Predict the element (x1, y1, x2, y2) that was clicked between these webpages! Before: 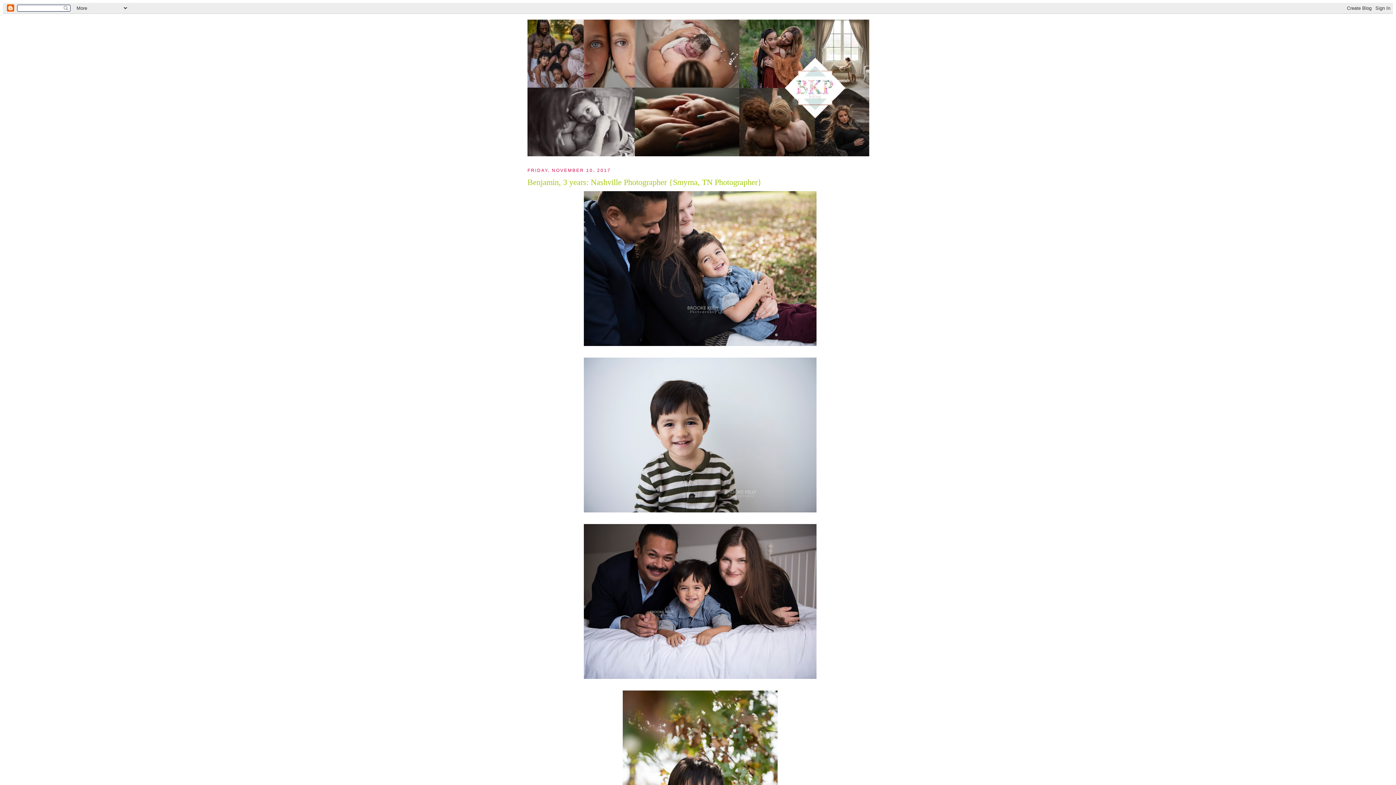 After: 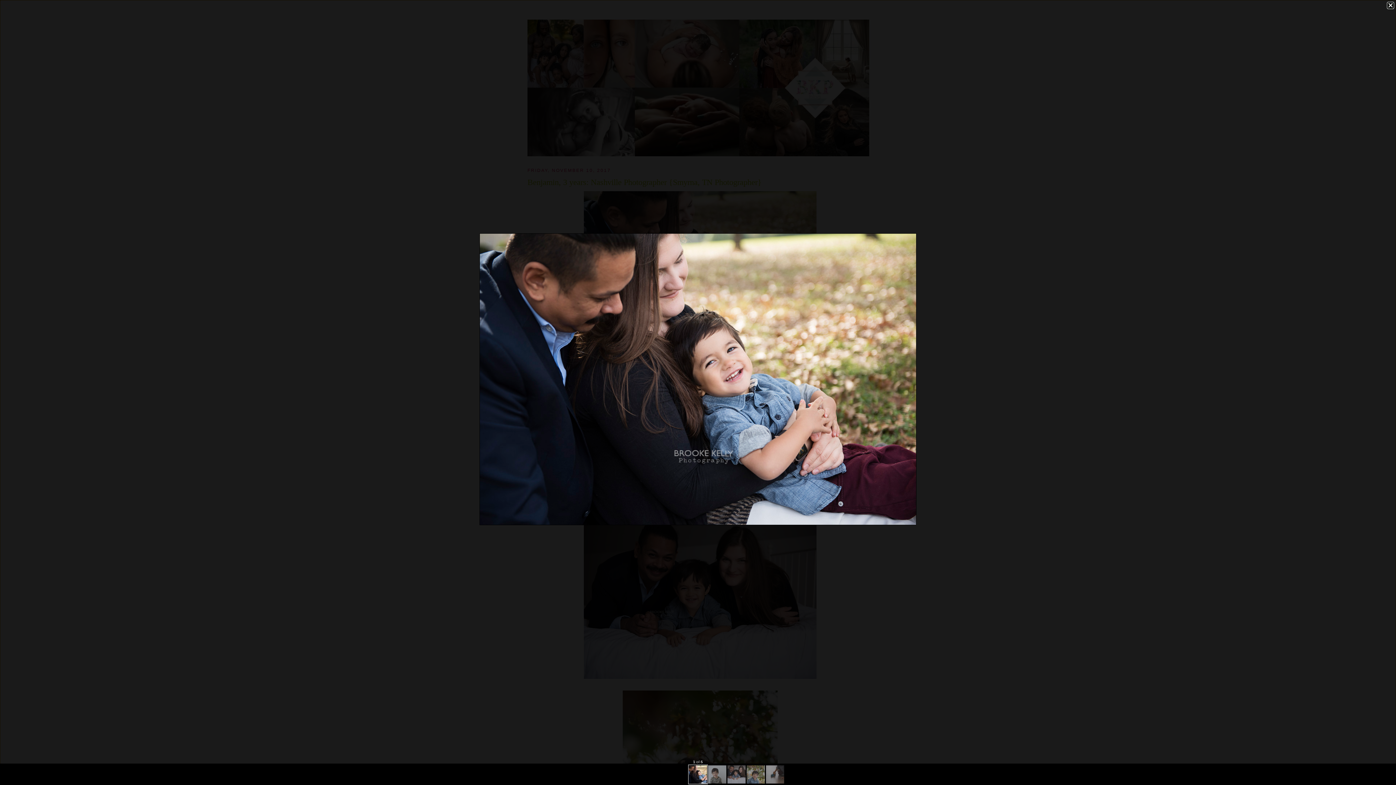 Action: bbox: (582, 342, 818, 348)